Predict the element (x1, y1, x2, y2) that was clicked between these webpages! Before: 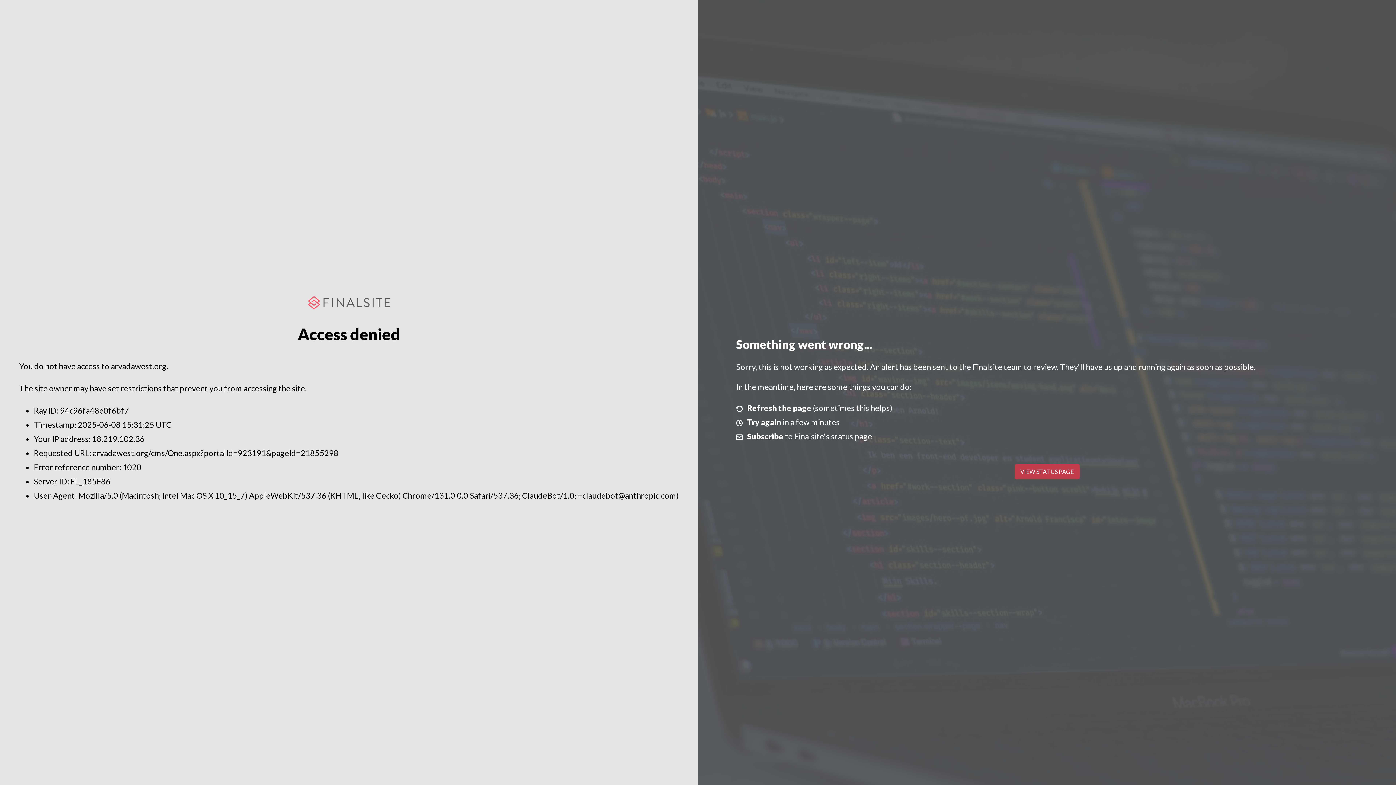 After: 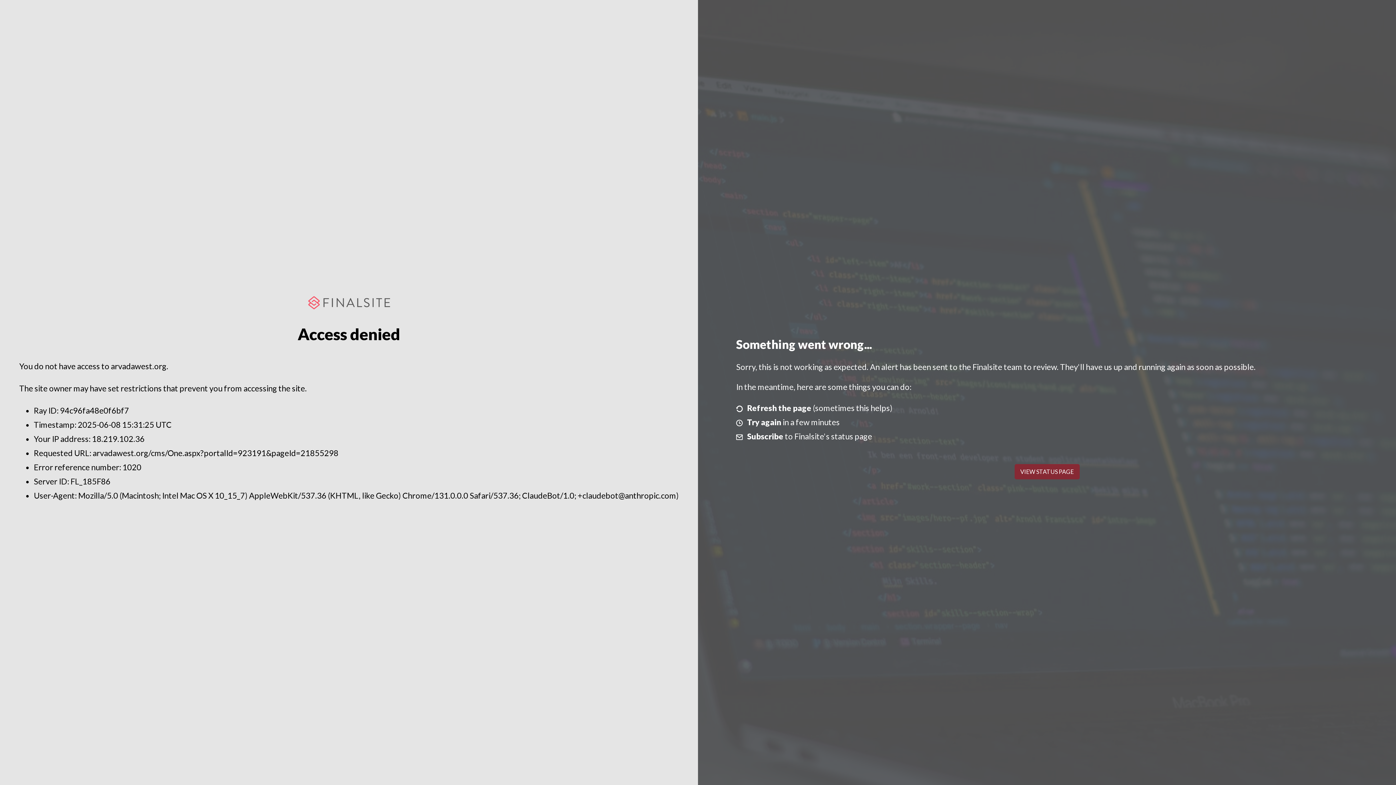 Action: bbox: (1014, 464, 1079, 479) label: VIEW STATUS PAGE